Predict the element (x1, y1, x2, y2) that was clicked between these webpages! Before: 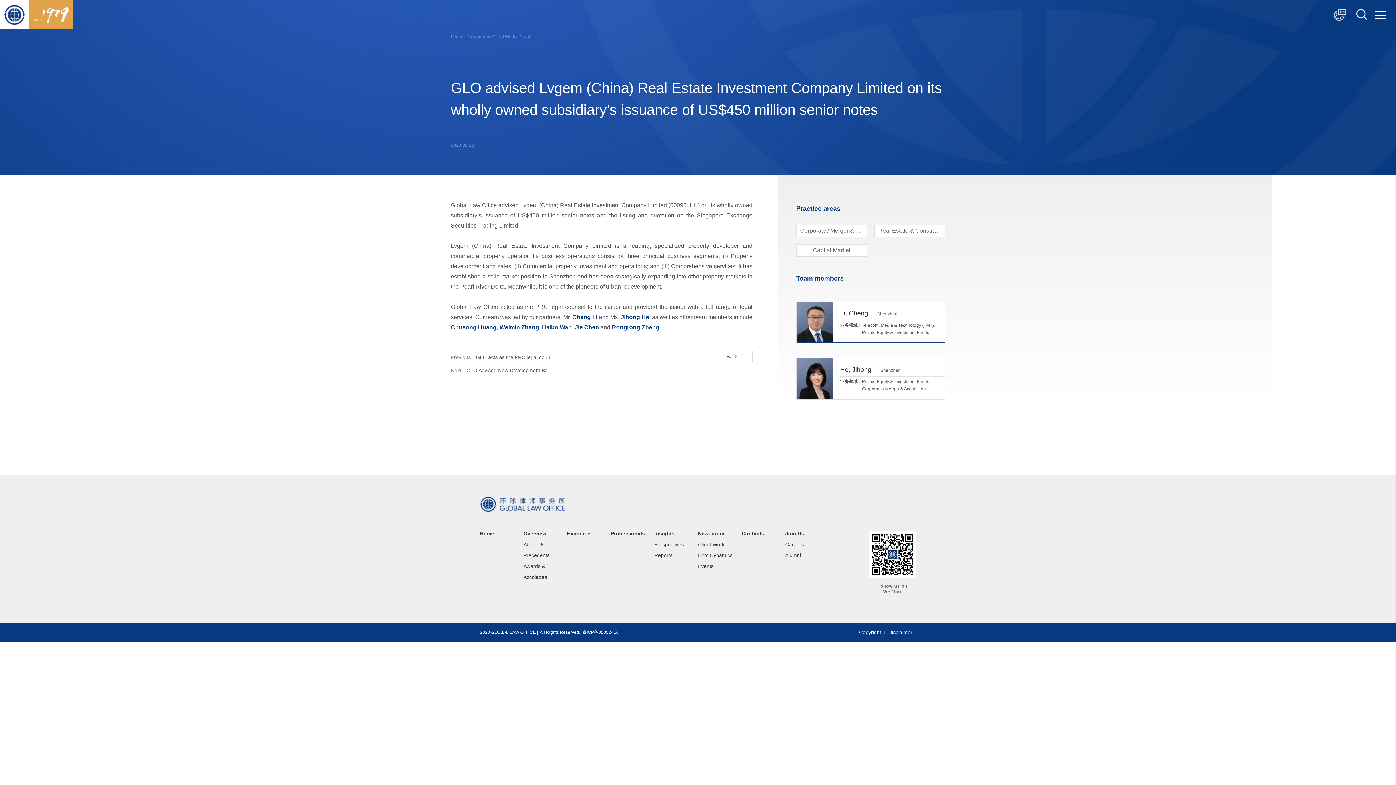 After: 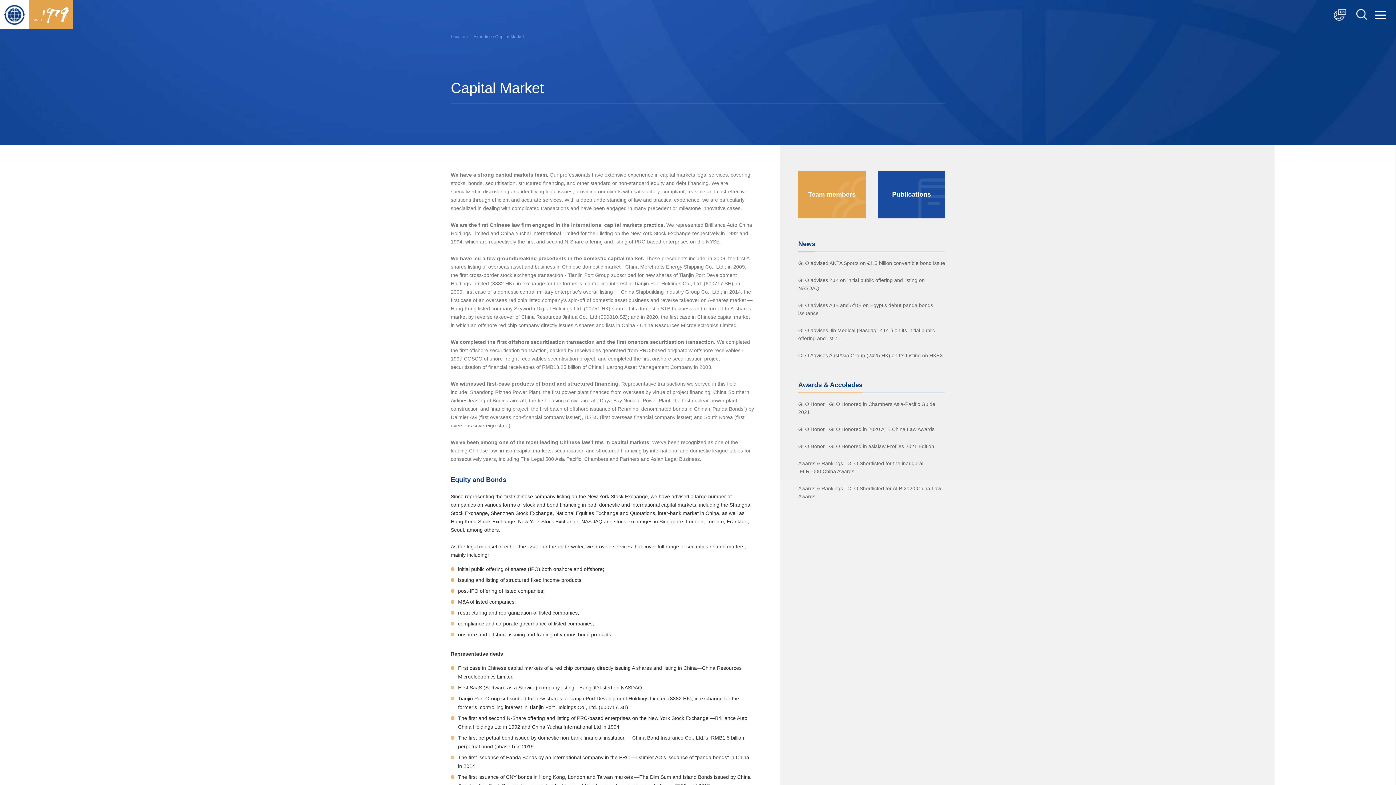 Action: label: Capital Market bbox: (796, 244, 867, 256)